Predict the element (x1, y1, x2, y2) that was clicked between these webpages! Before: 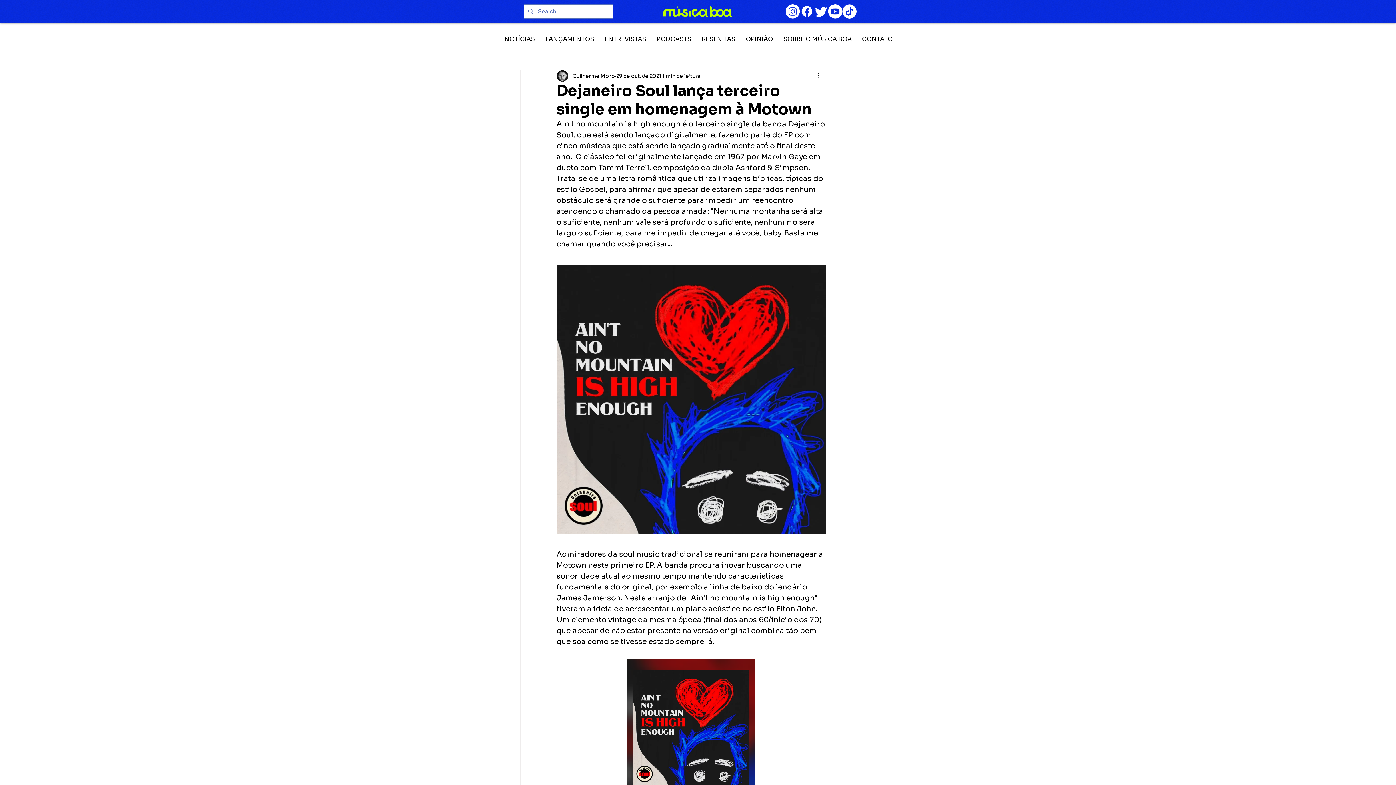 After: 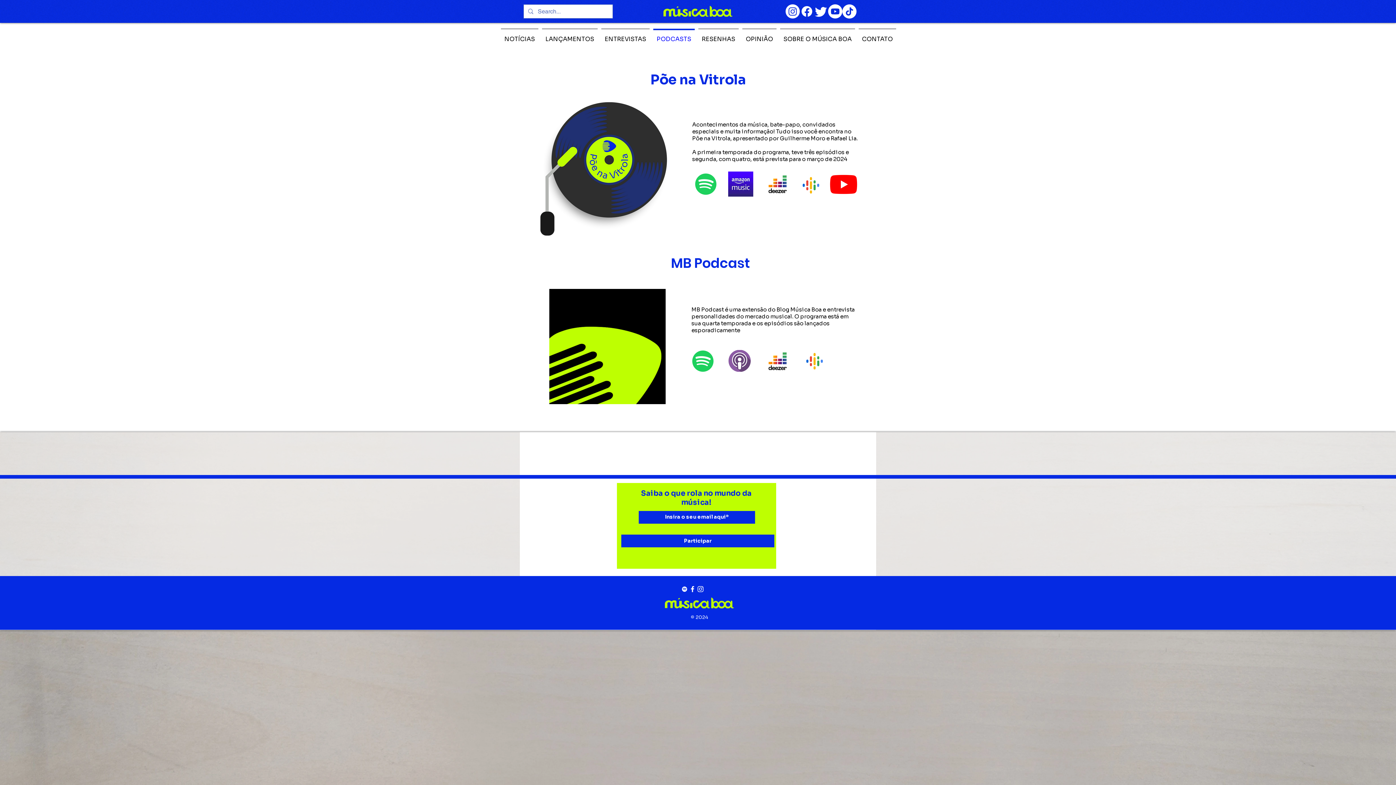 Action: bbox: (651, 28, 696, 42) label: PODCASTS